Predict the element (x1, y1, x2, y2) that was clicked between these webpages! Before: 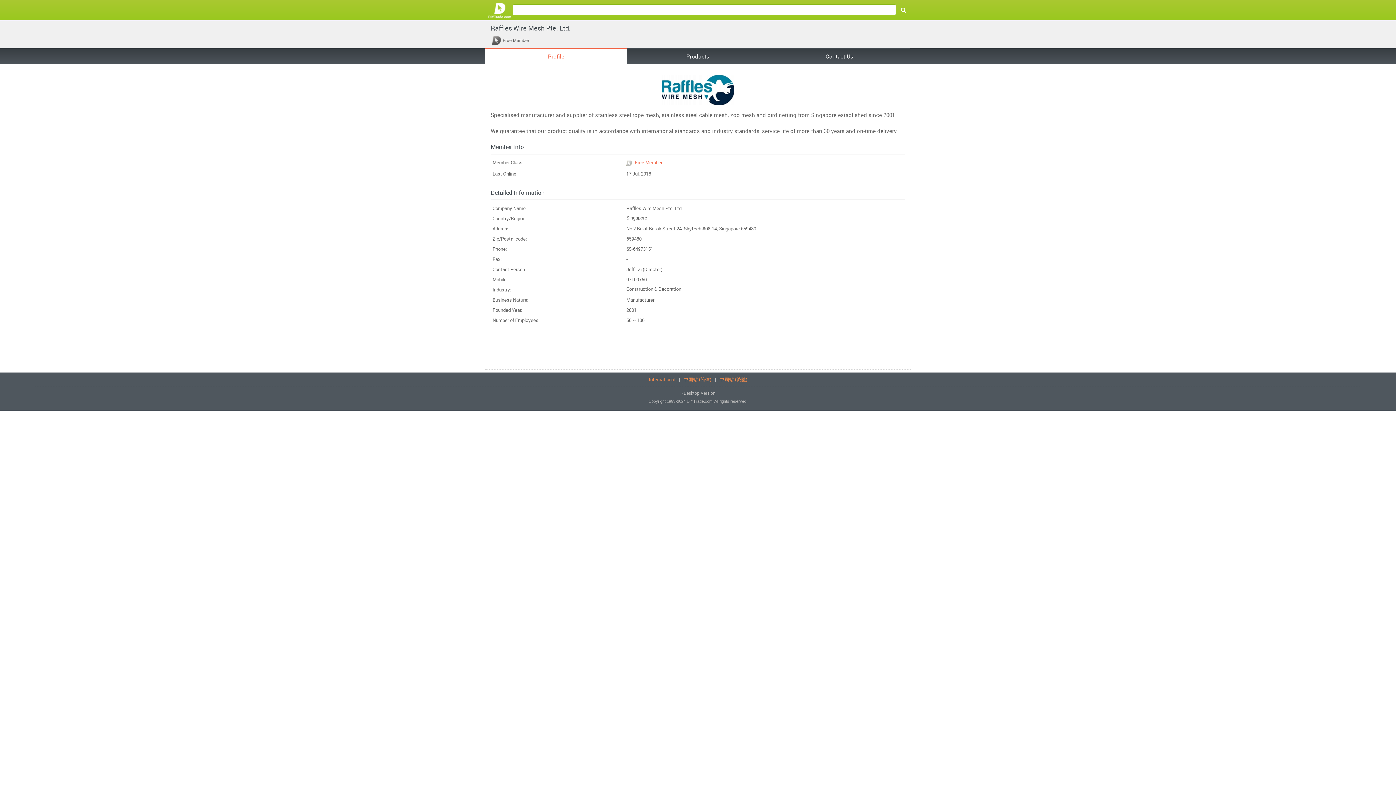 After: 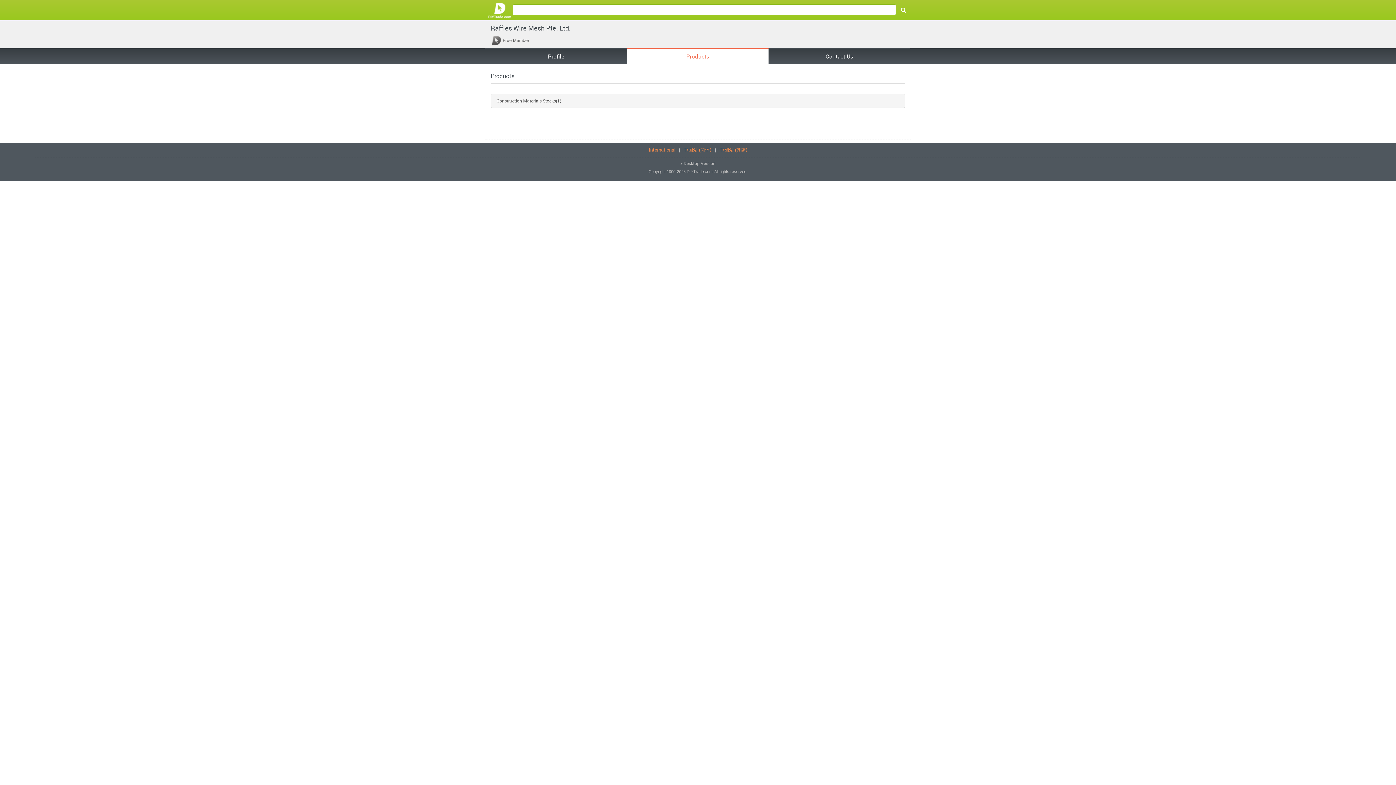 Action: label: Products bbox: (627, 49, 768, 64)